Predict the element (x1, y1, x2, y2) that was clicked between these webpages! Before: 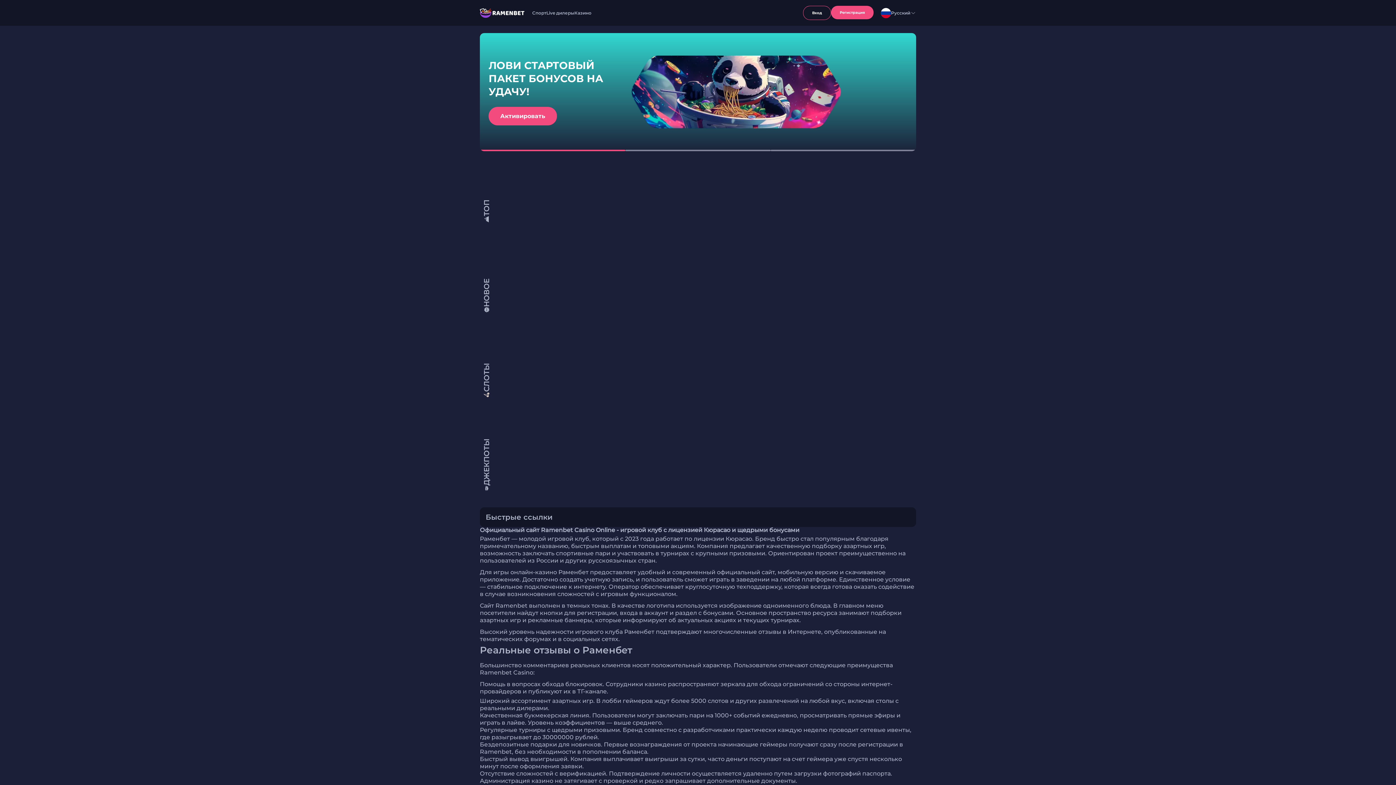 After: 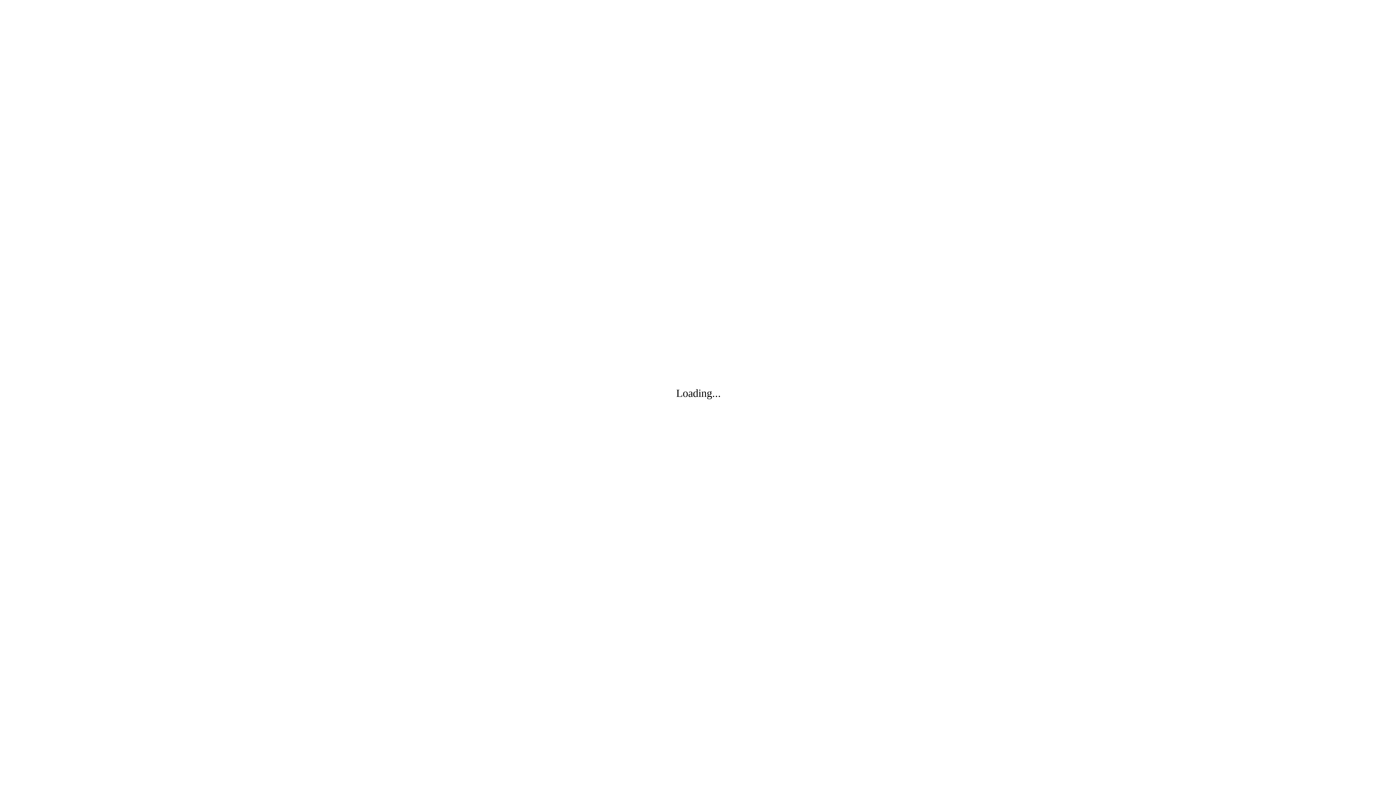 Action: bbox: (803, 5, 831, 20) label: Вход